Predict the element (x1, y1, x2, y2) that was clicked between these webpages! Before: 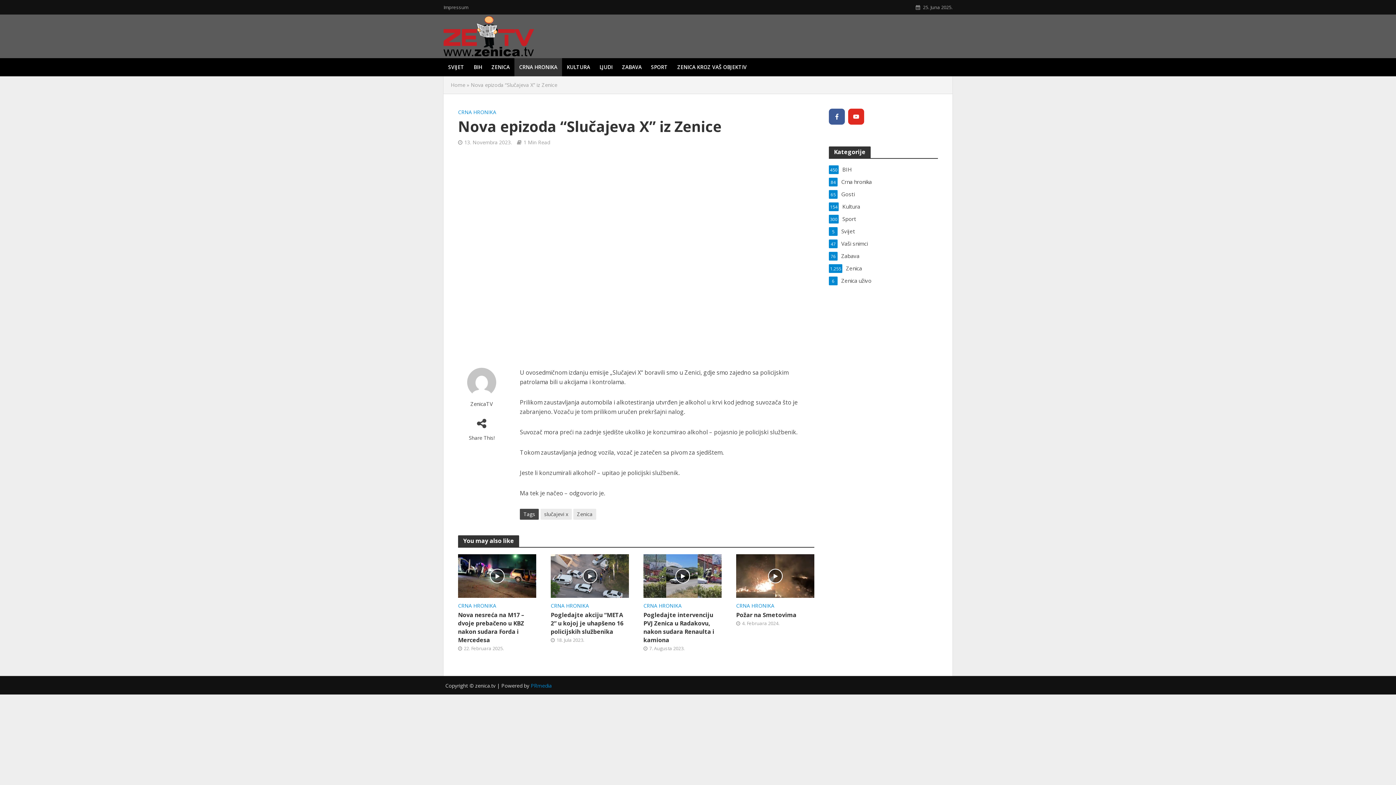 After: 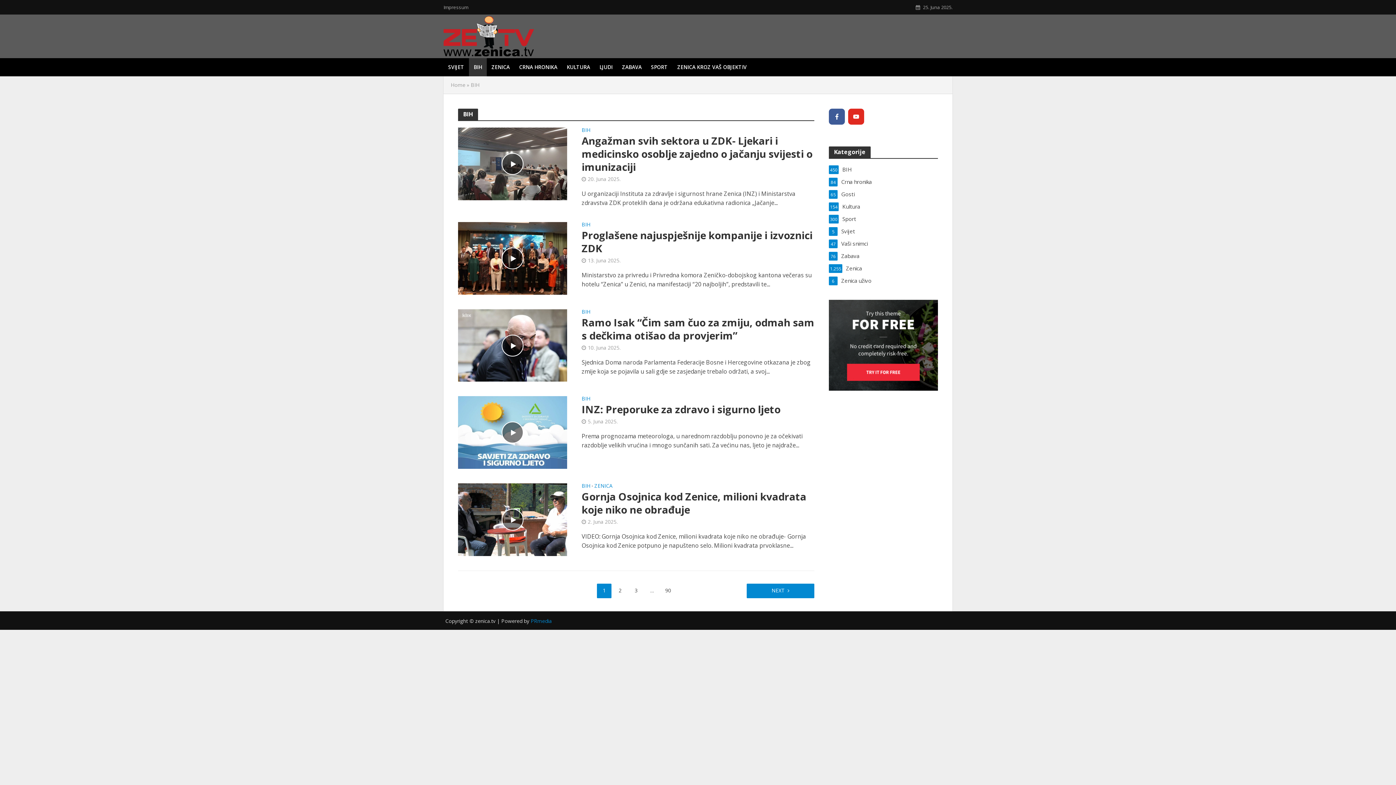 Action: label: BIH
450 bbox: (829, 165, 938, 173)